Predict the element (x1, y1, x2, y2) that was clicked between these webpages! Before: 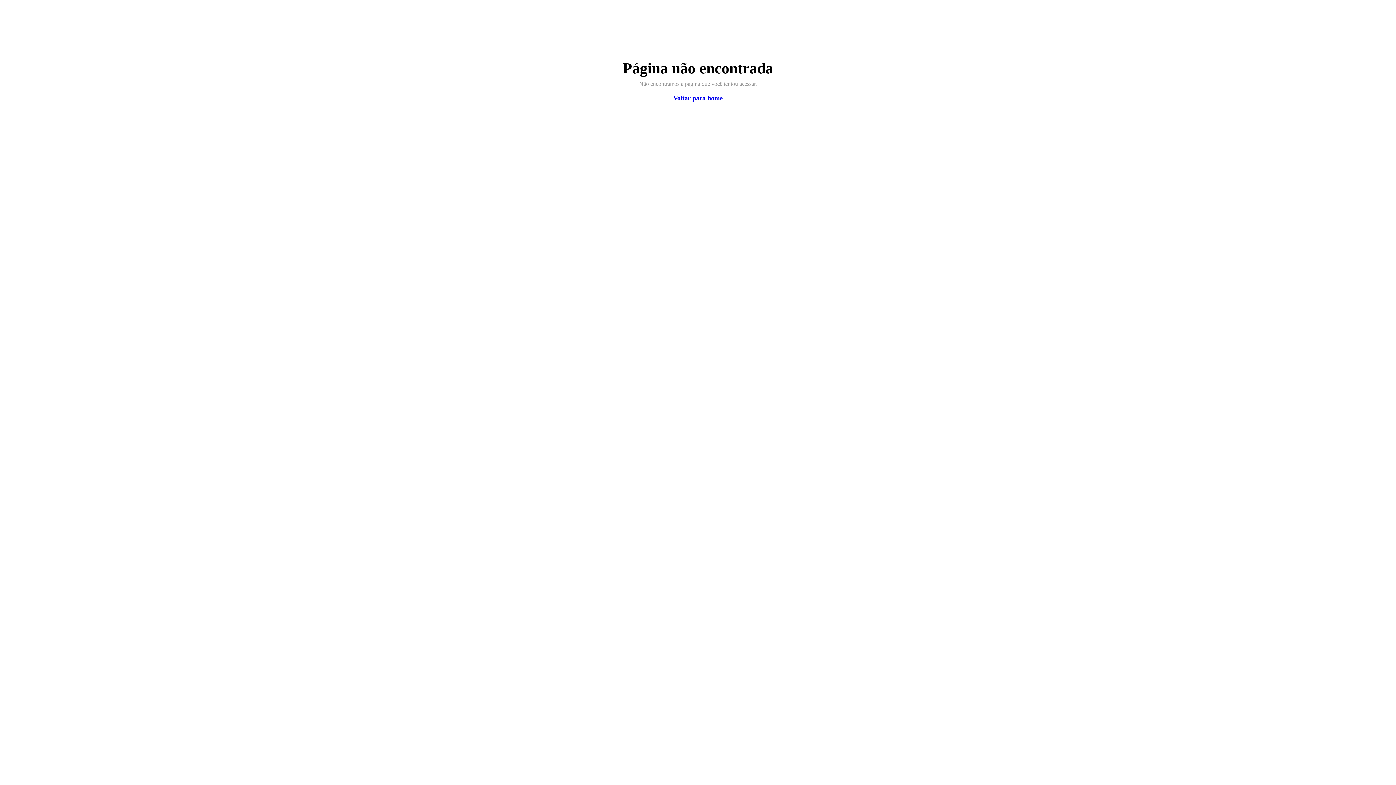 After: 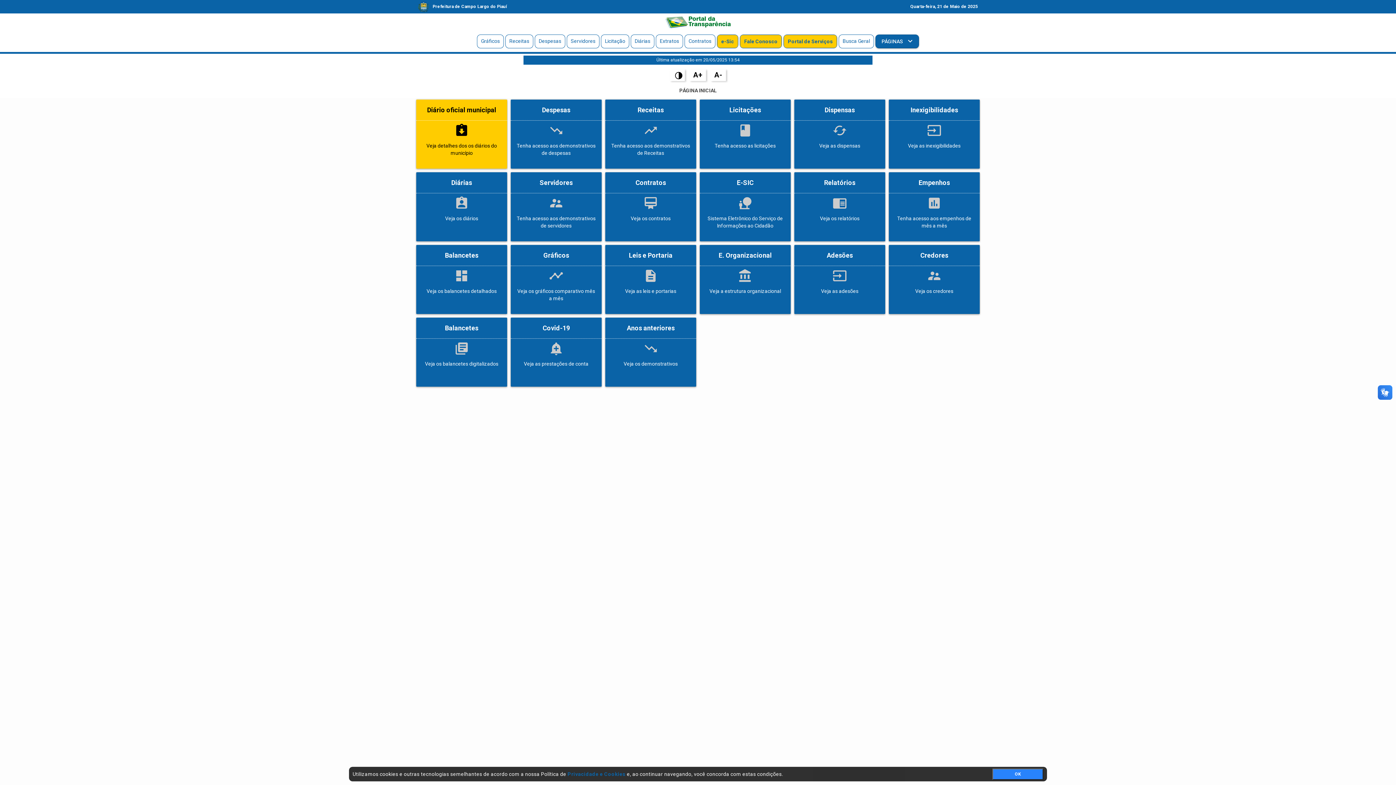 Action: label: Voltar para home bbox: (673, 94, 722, 101)